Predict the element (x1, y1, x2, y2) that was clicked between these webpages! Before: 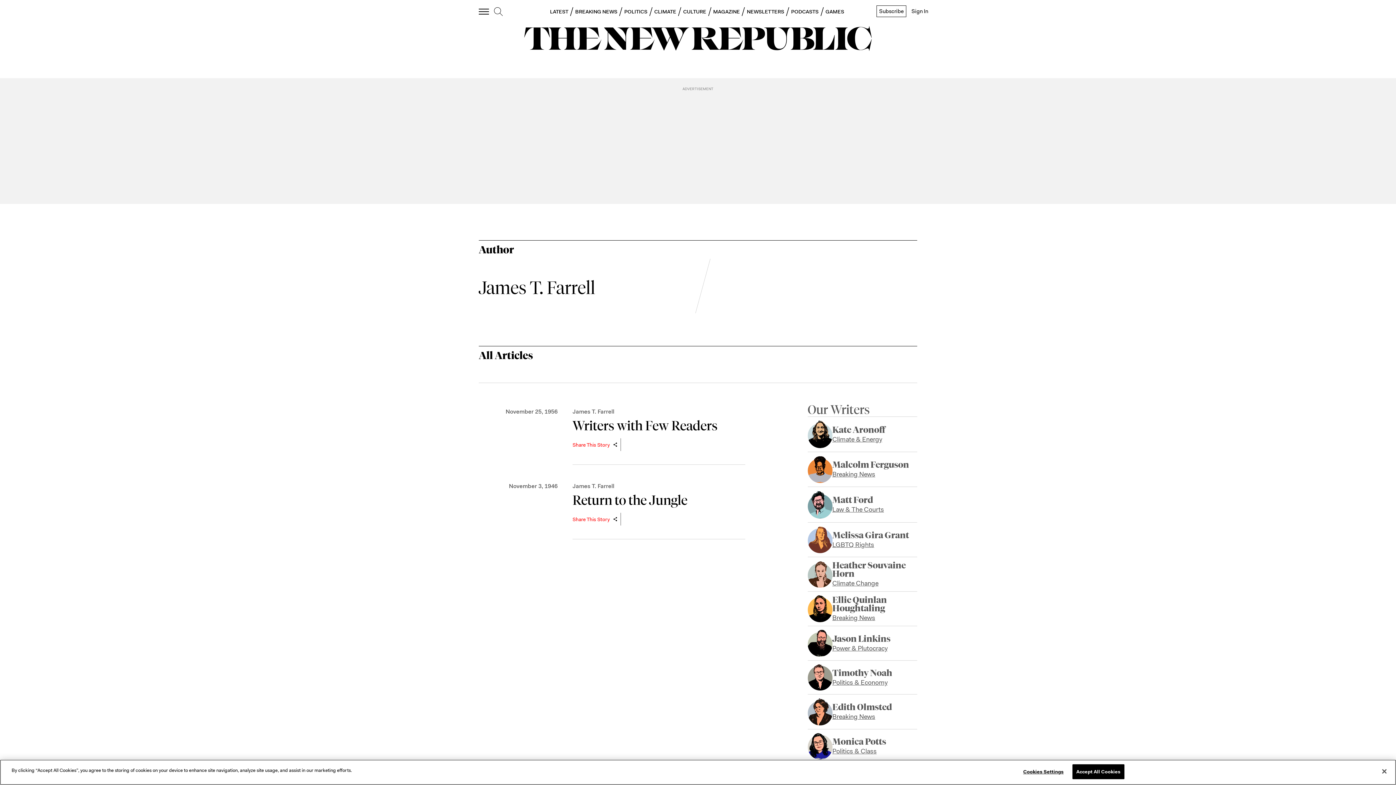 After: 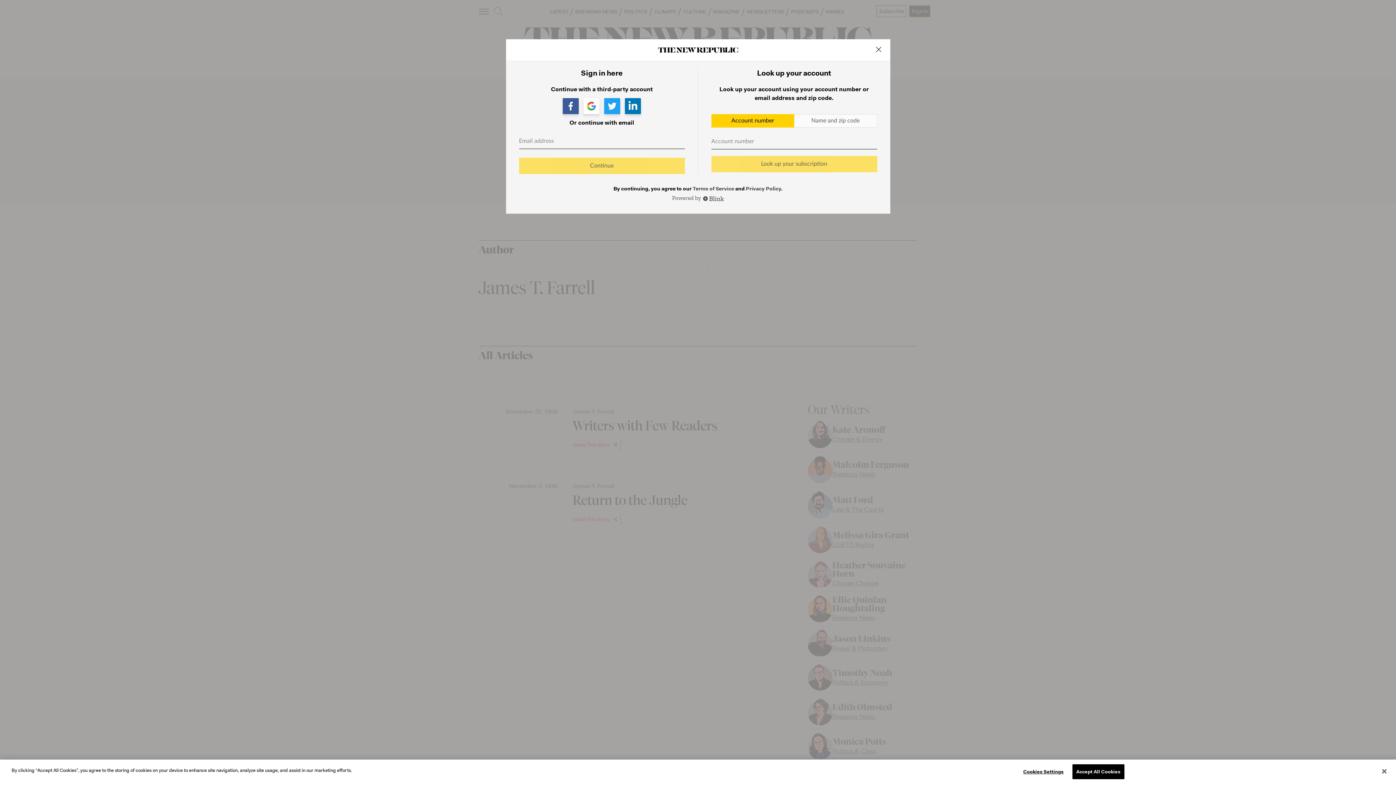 Action: label: Sign In bbox: (909, 5, 930, 17)